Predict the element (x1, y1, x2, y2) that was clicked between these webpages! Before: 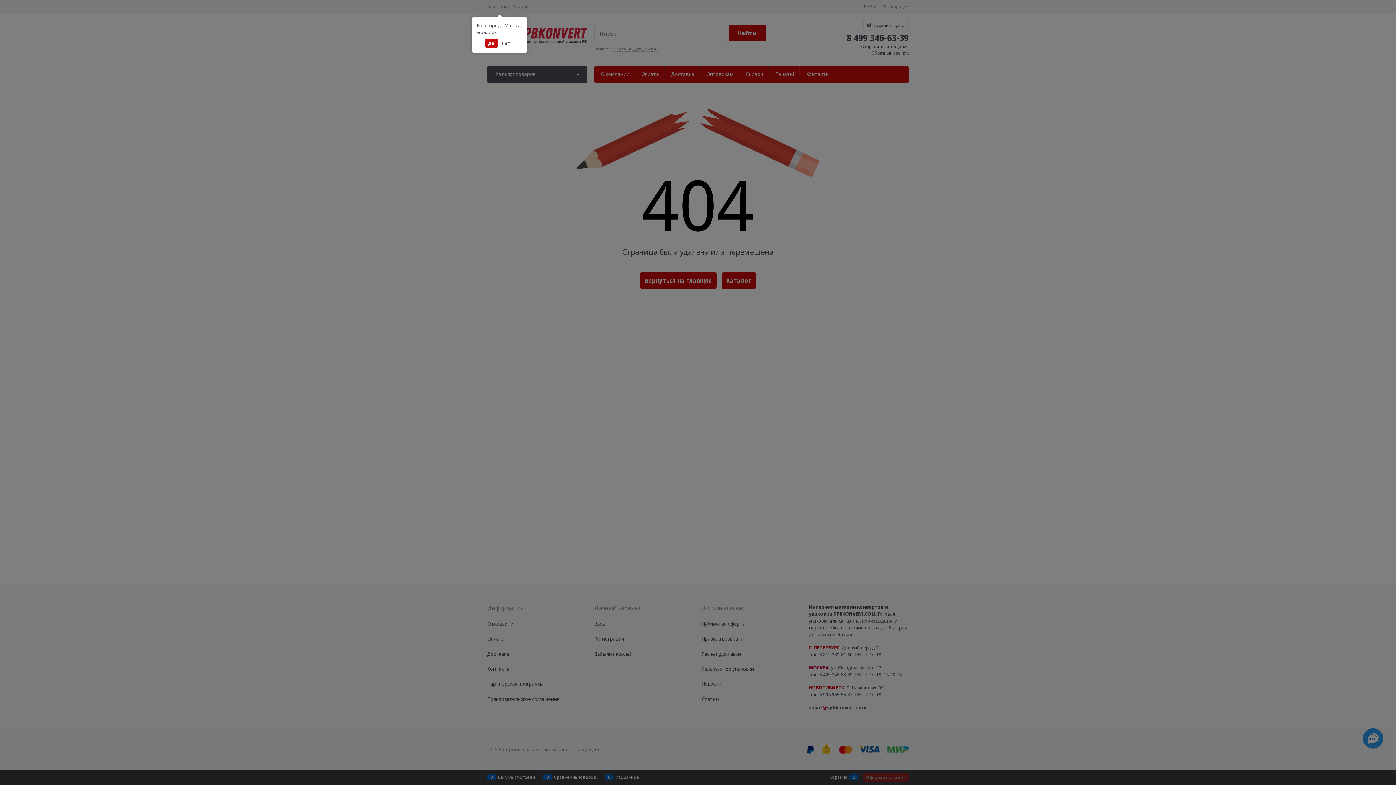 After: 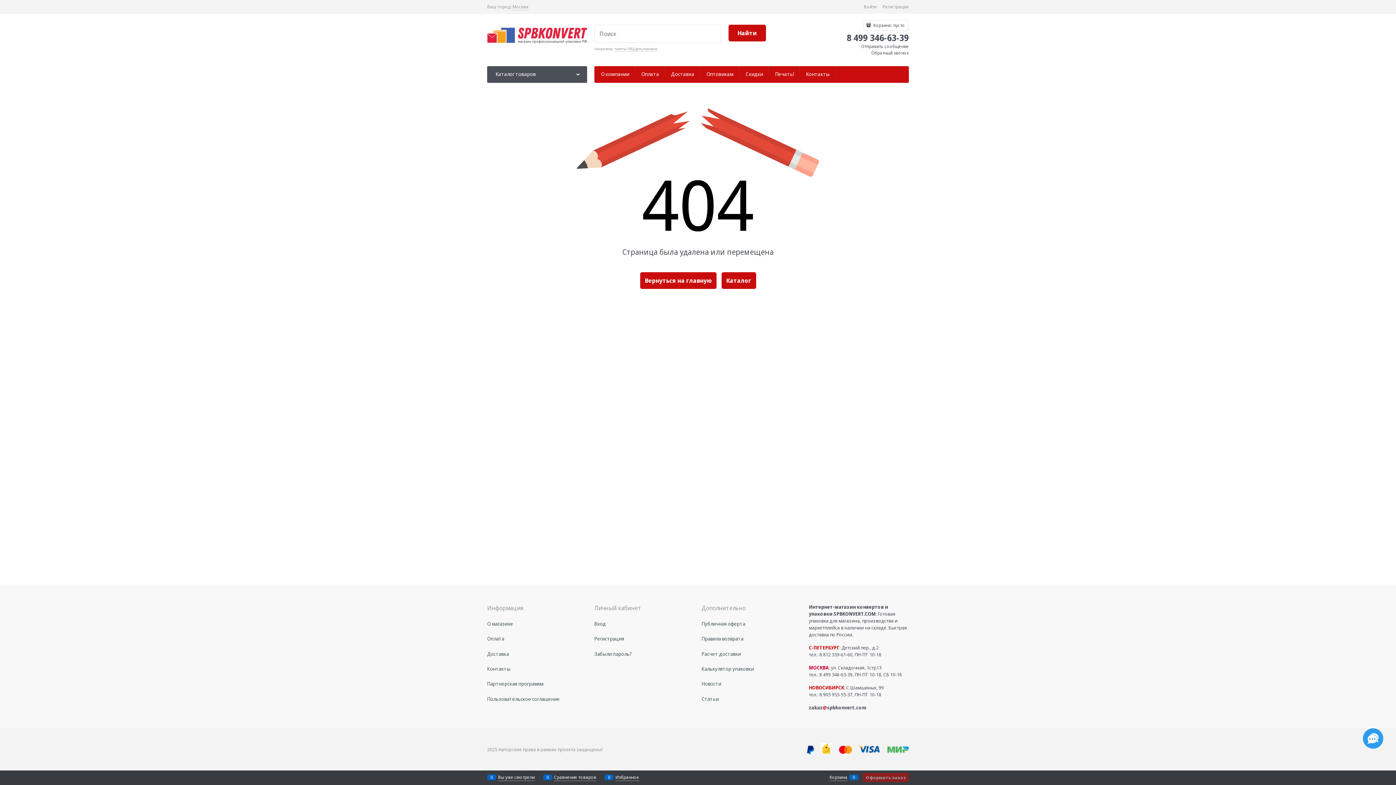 Action: label: Да bbox: (485, 38, 497, 47)